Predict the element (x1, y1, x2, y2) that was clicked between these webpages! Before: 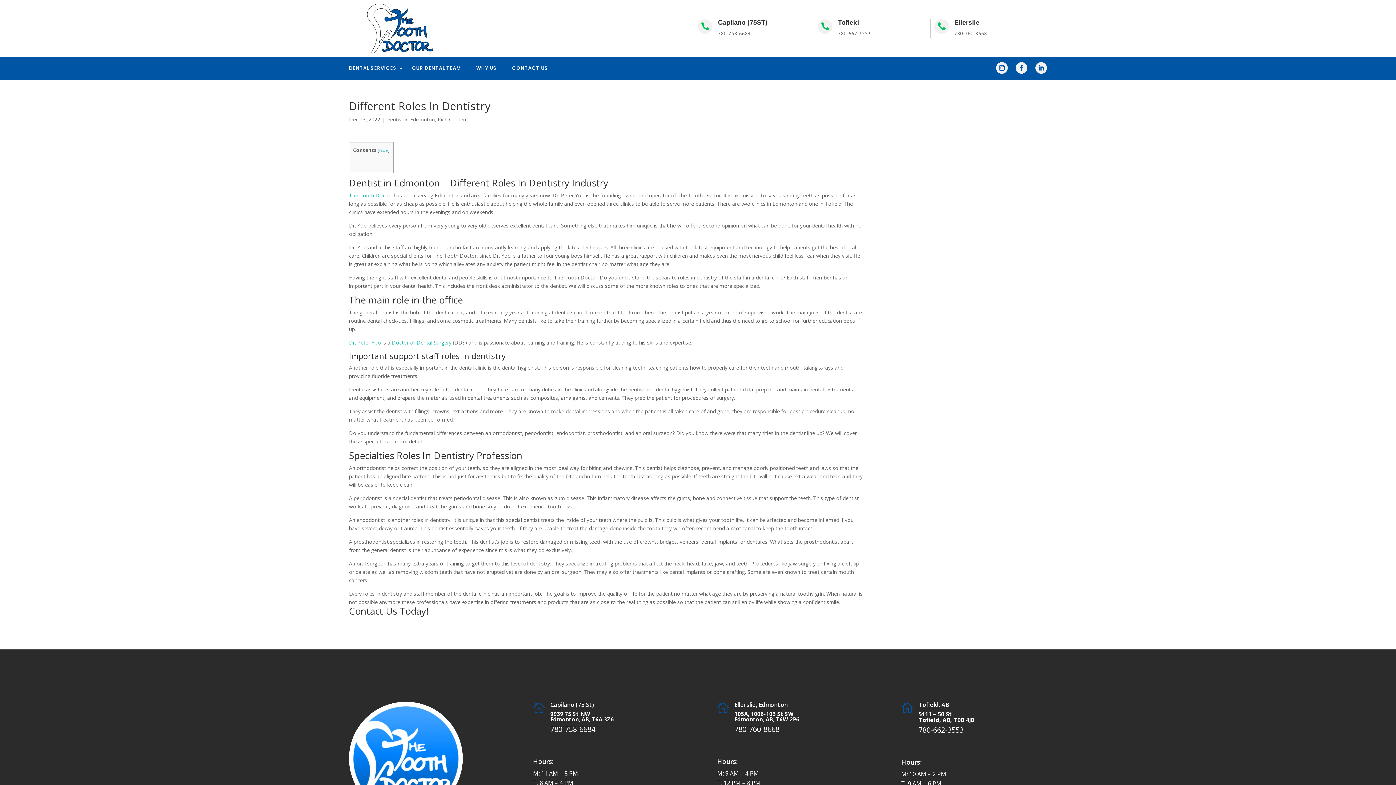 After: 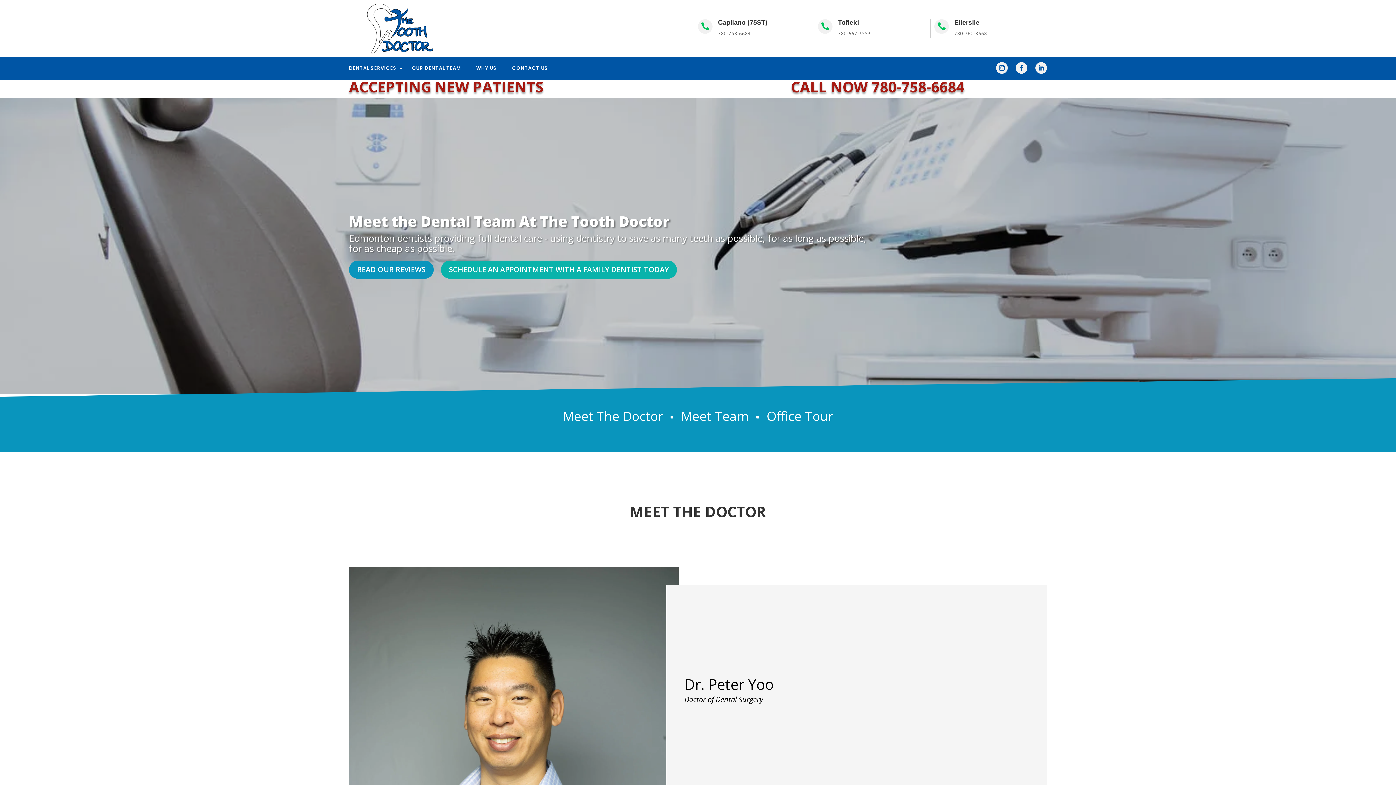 Action: label: OUR DENTAL TEAM bbox: (412, 65, 468, 73)